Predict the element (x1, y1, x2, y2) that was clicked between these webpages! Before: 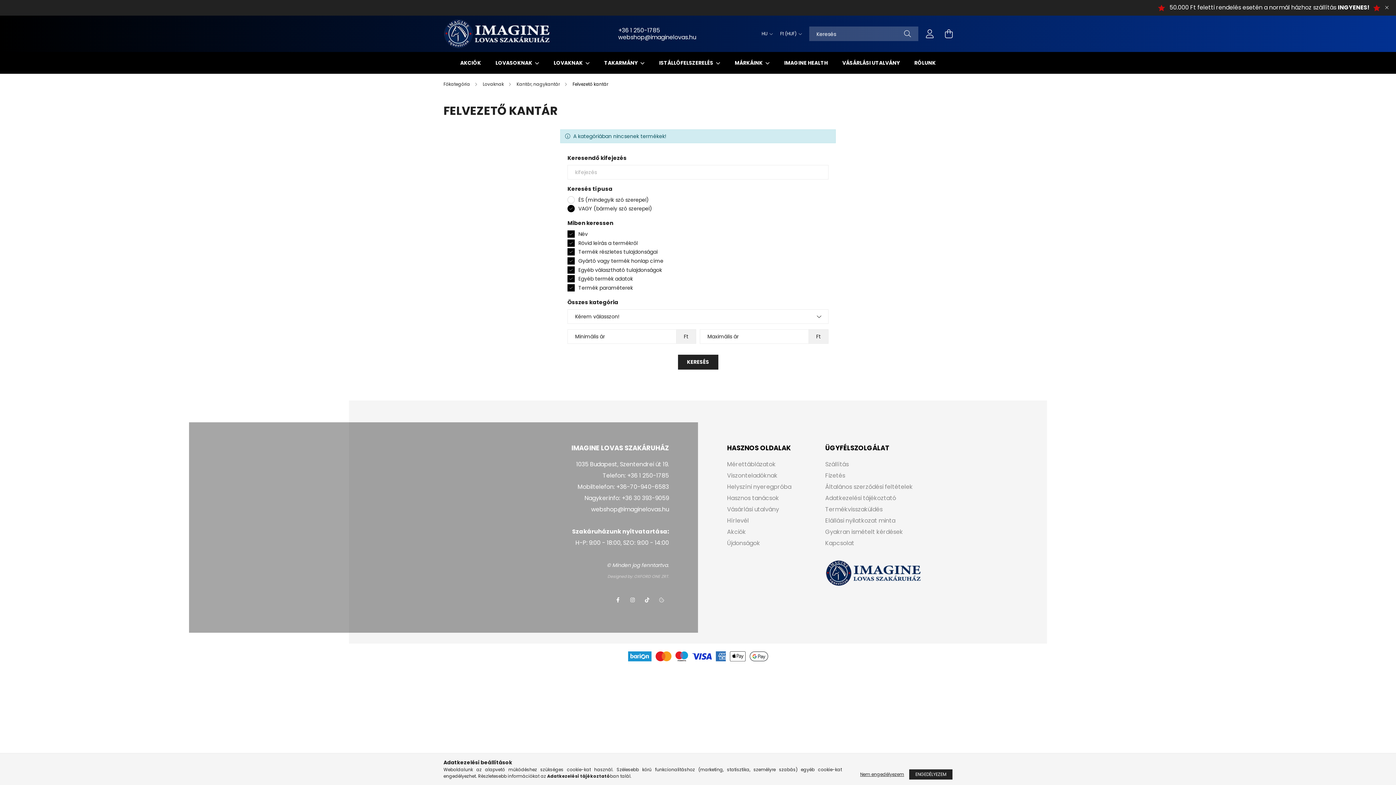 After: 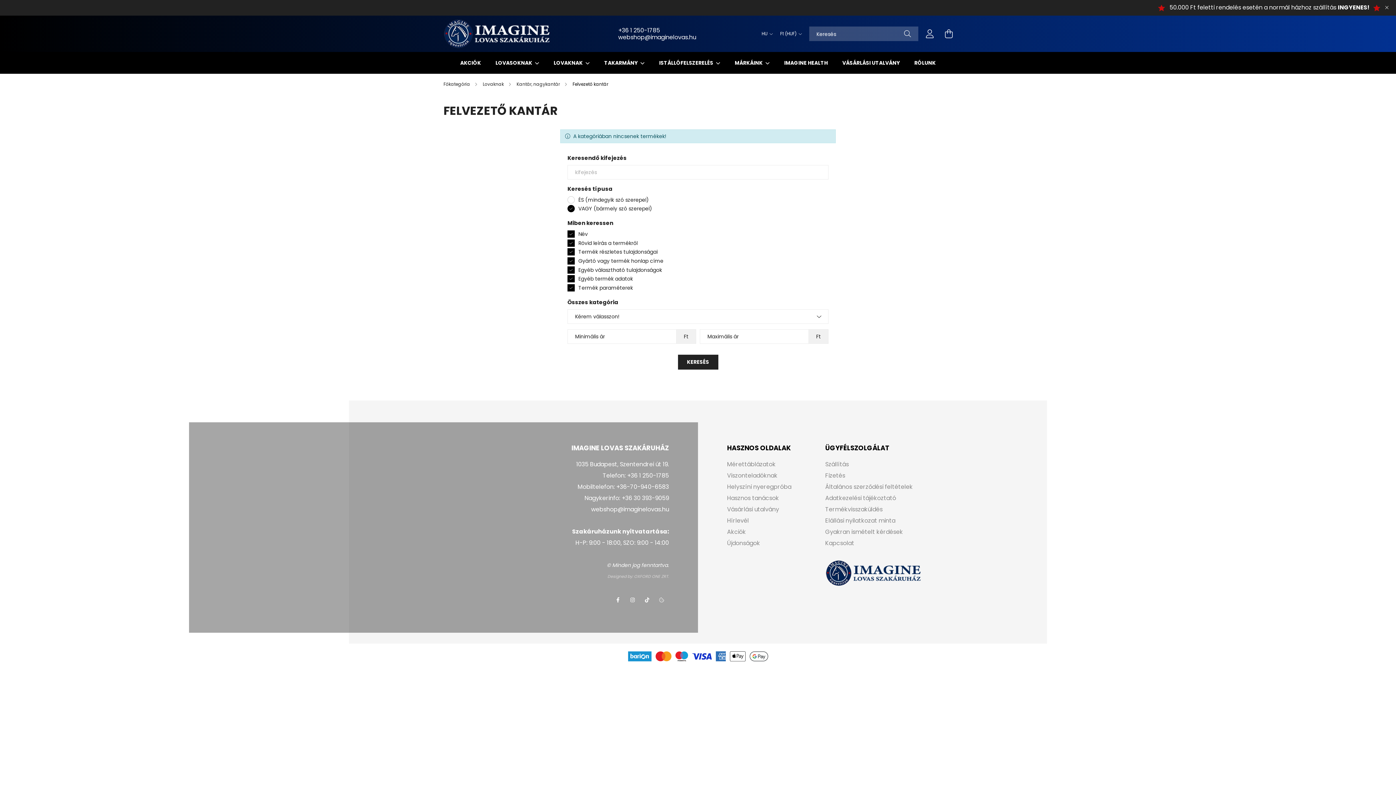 Action: label: Nem engedélyezem bbox: (856, 769, 908, 780)